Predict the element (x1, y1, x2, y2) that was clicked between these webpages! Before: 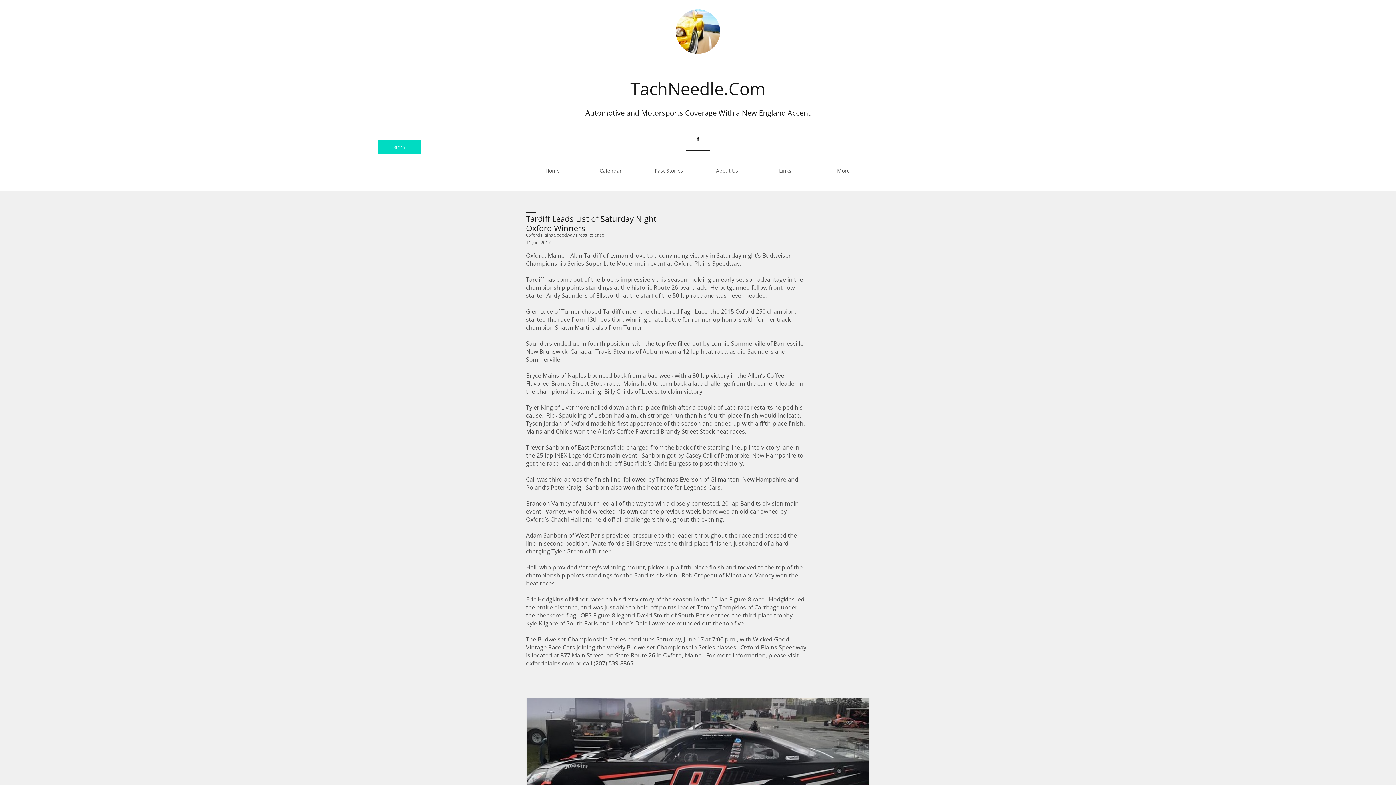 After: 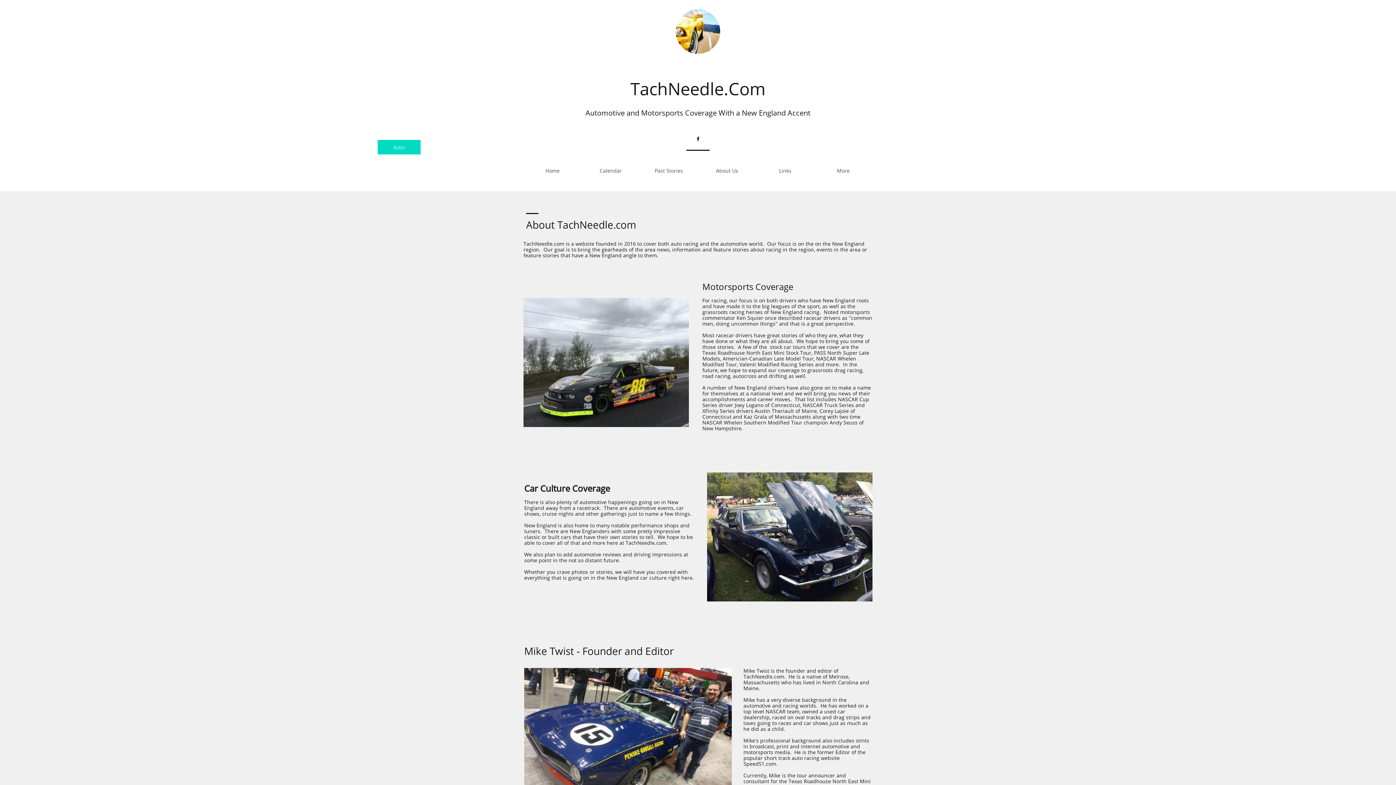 Action: label: About Us bbox: (698, 164, 756, 177)